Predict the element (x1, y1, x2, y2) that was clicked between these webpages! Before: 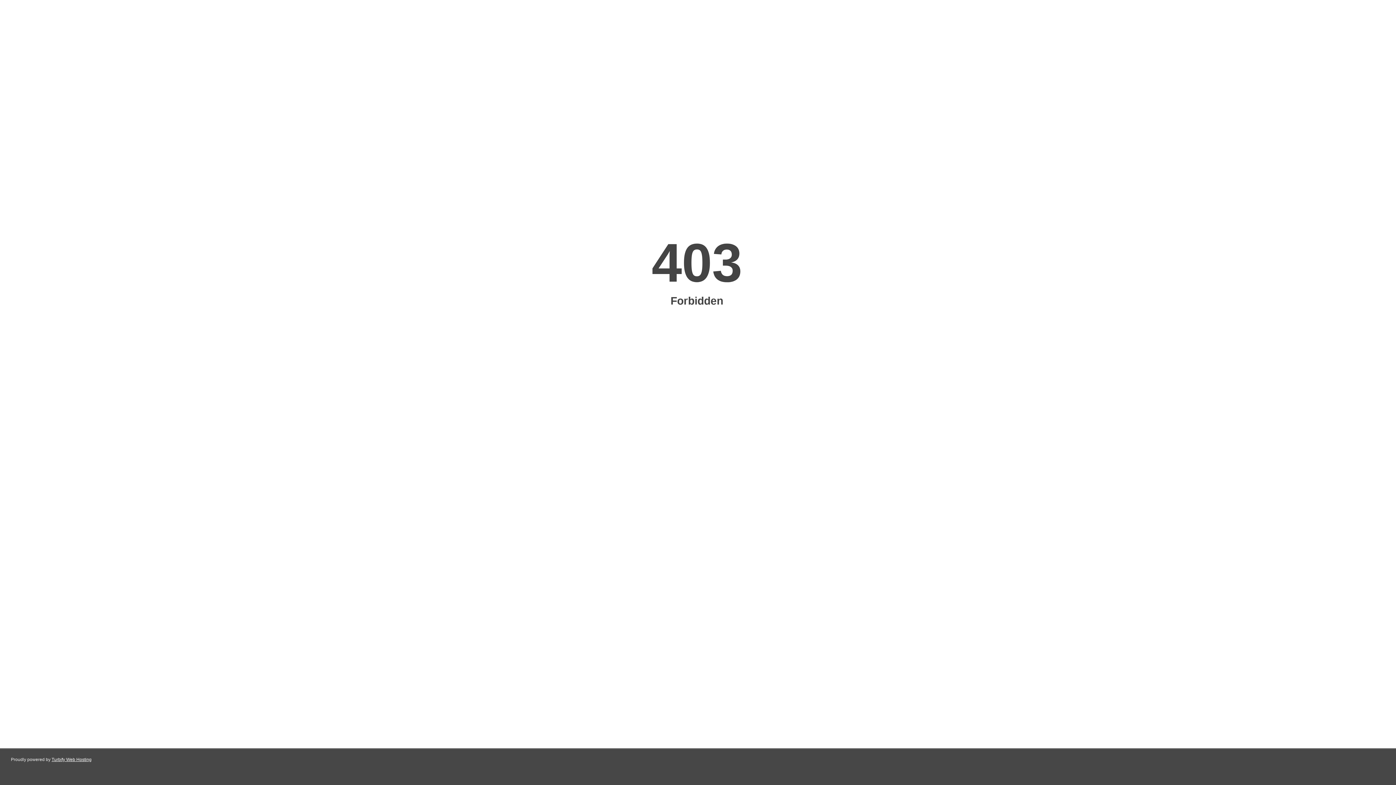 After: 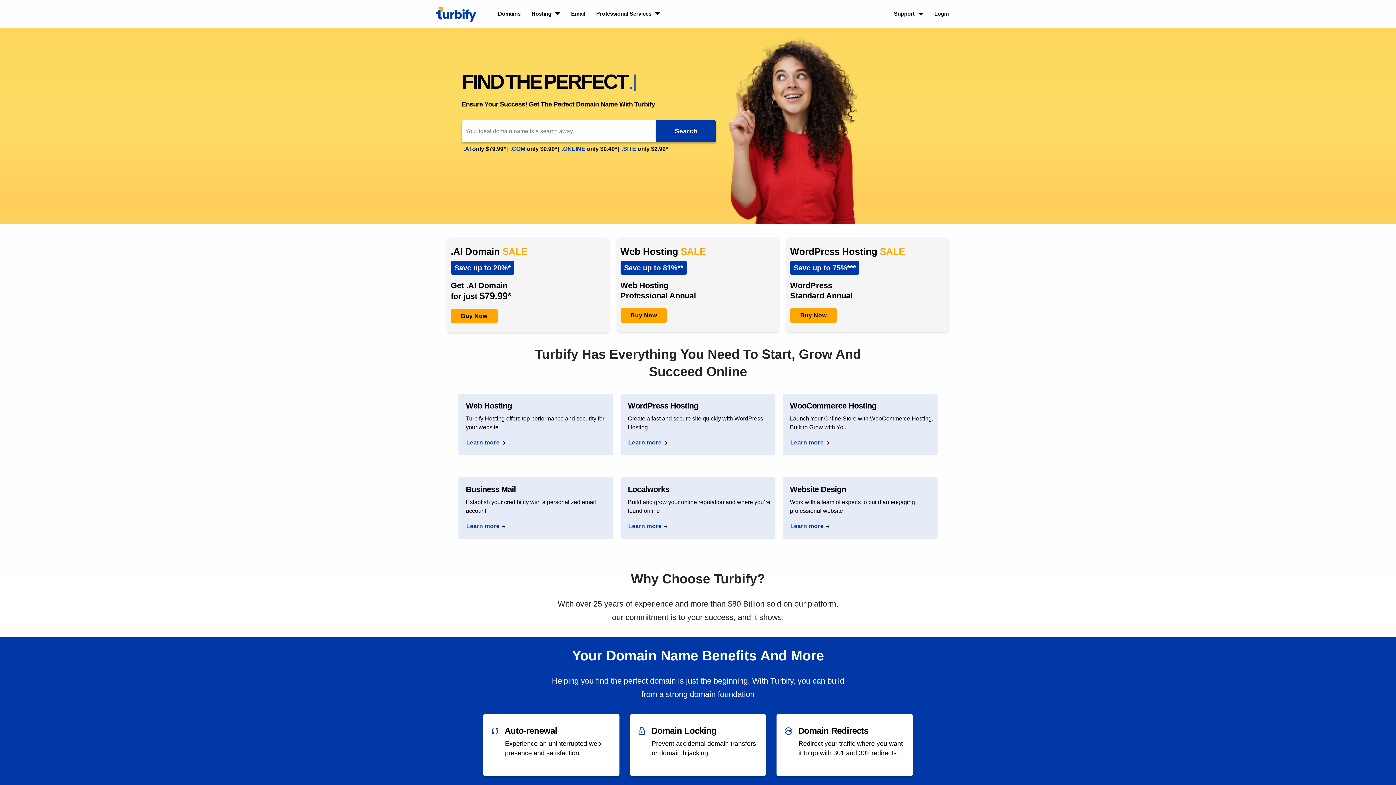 Action: bbox: (51, 757, 91, 762) label: Turbify Web Hosting